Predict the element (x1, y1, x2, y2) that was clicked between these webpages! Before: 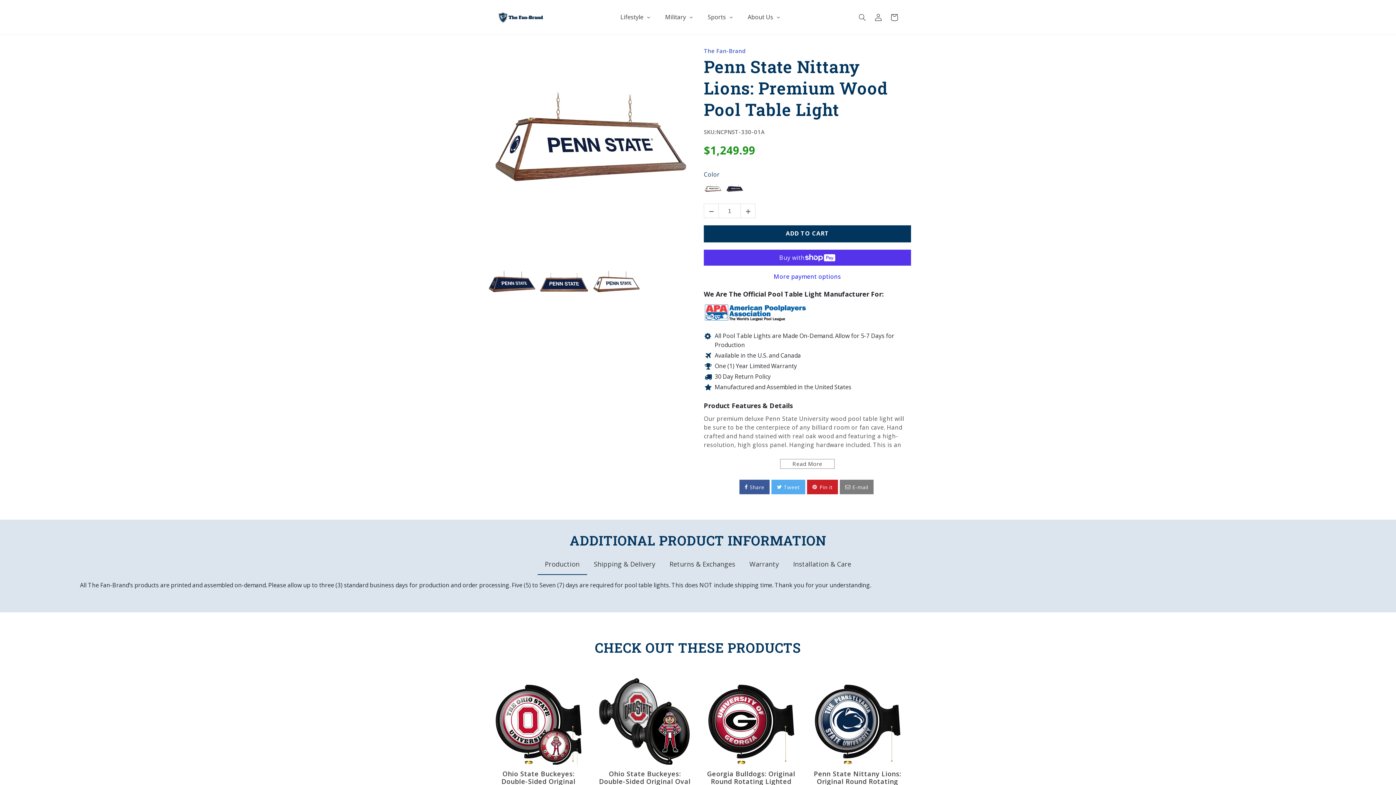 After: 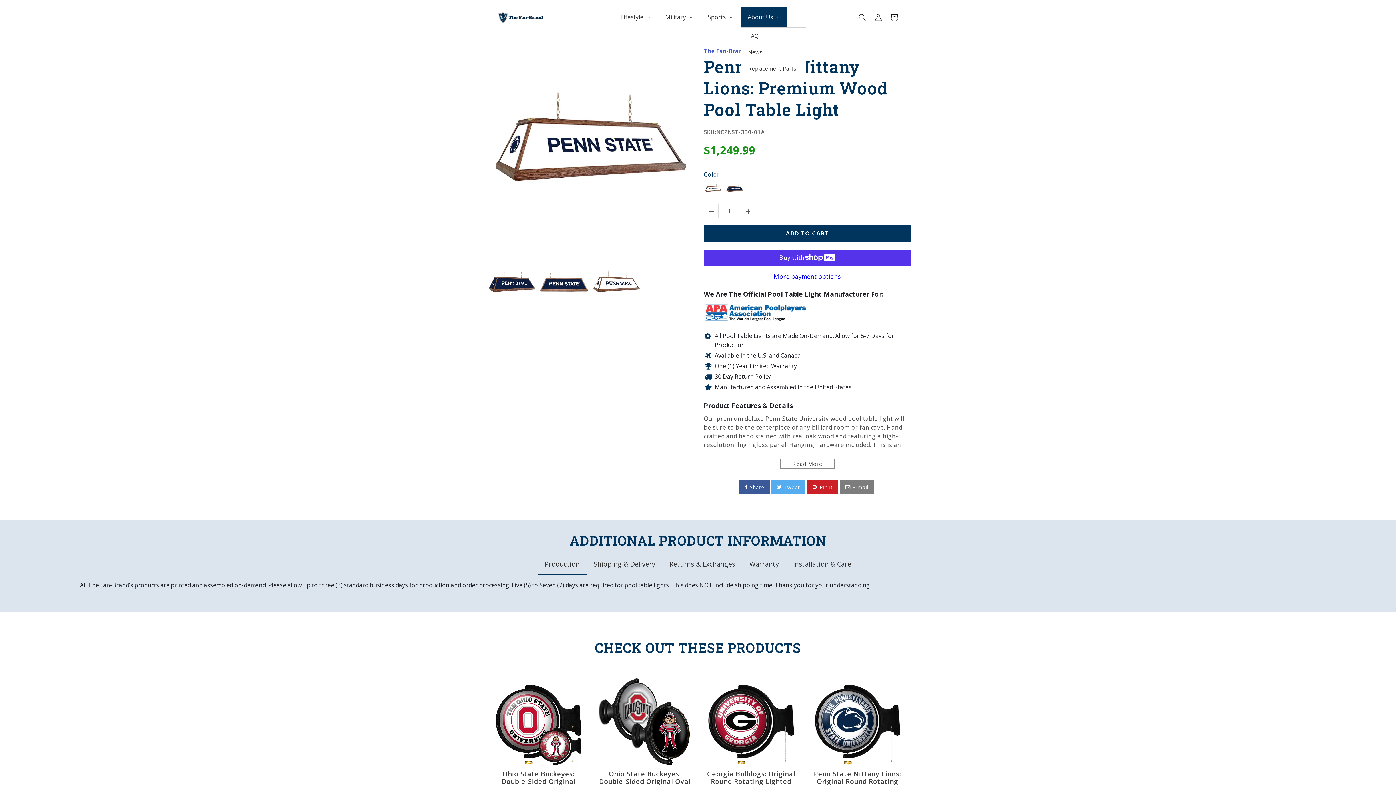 Action: bbox: (740, 7, 787, 27) label: About Us